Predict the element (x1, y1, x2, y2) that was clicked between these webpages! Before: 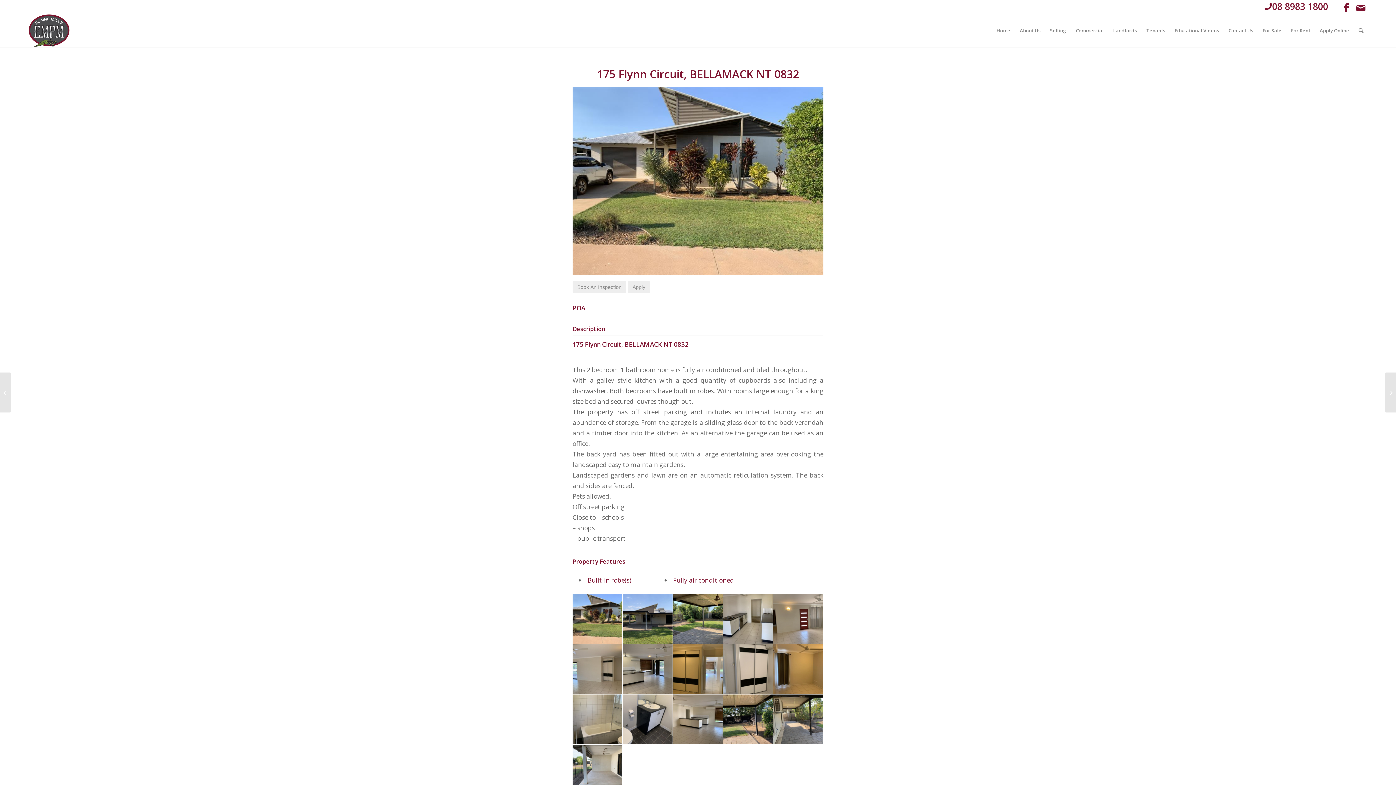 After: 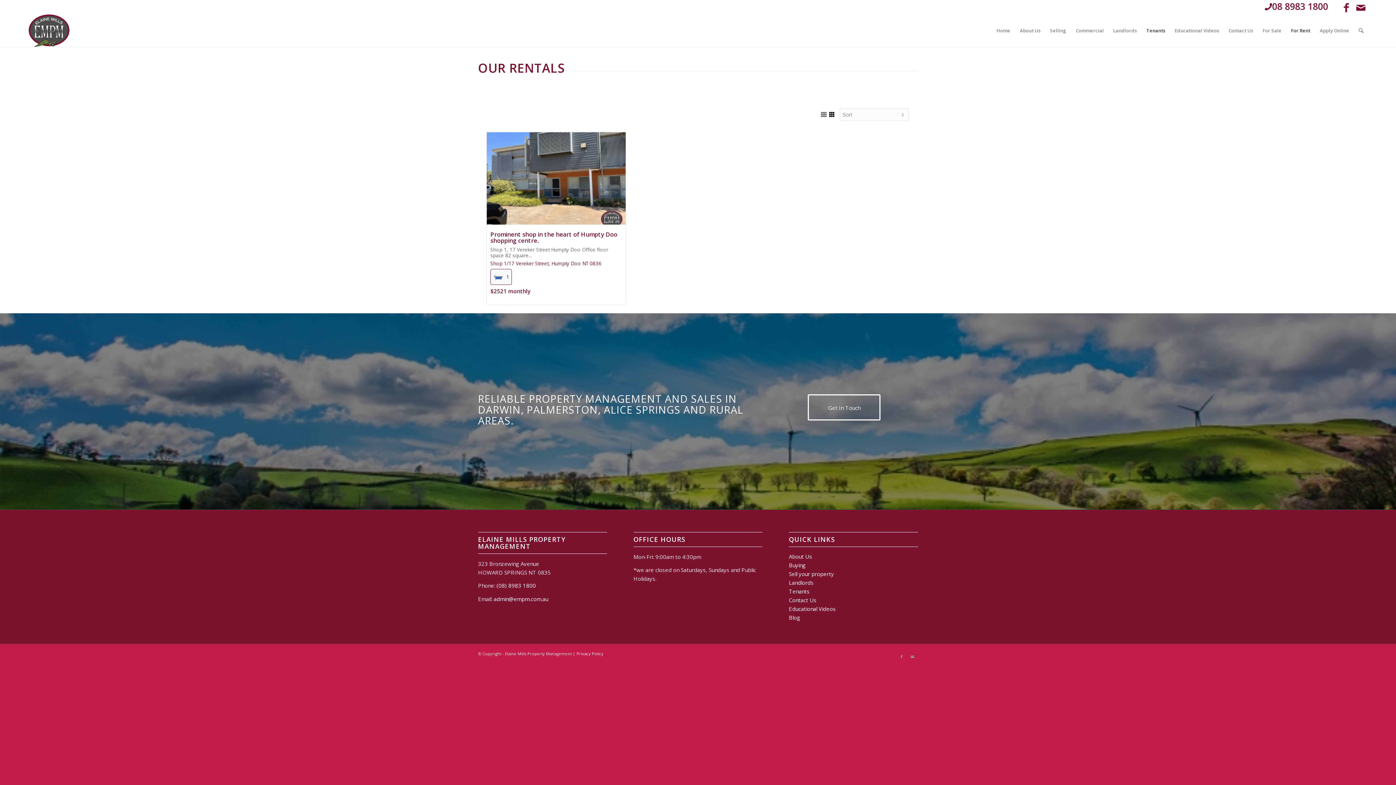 Action: bbox: (1286, 14, 1315, 46) label: For Rent